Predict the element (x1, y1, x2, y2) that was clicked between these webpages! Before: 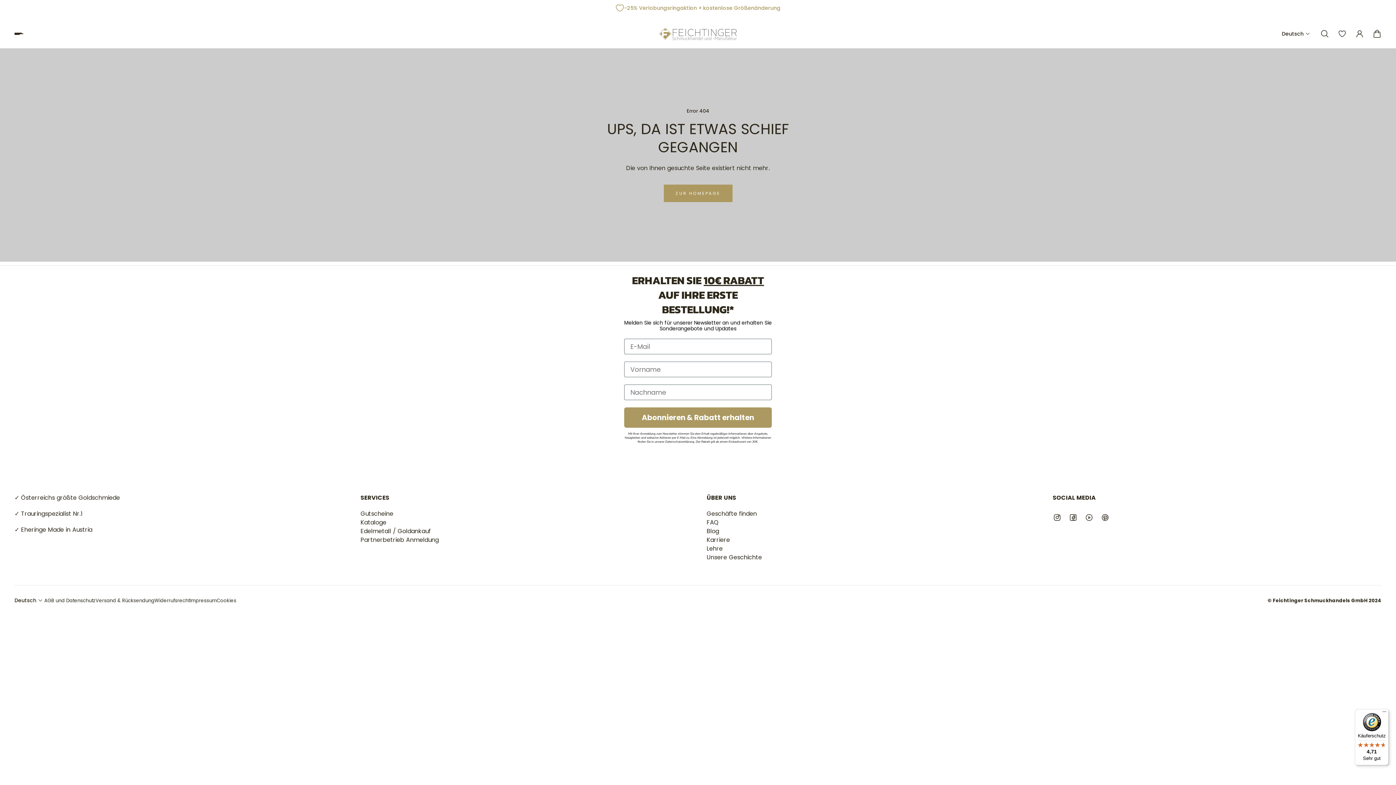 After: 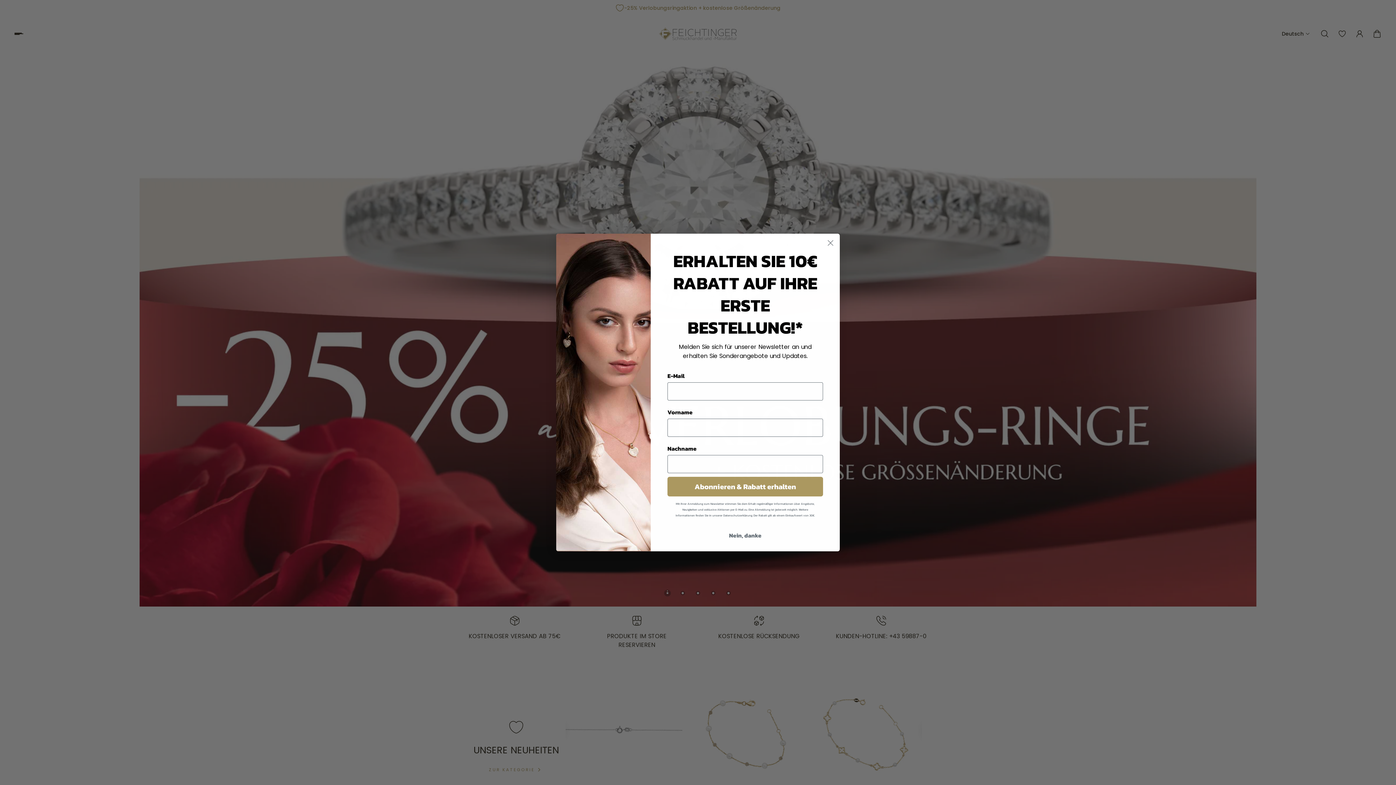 Action: label: Zur Homepage bbox: (663, 269, 732, 287)